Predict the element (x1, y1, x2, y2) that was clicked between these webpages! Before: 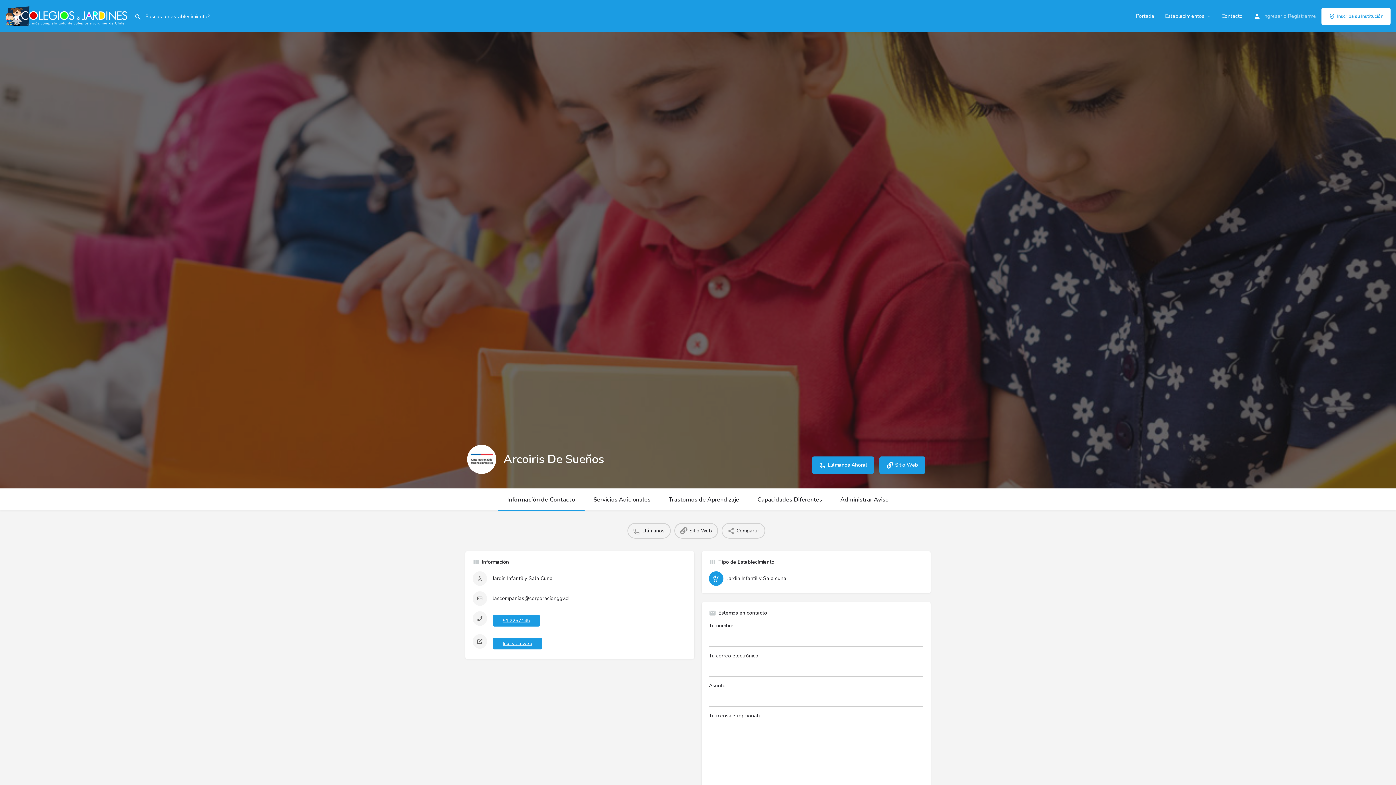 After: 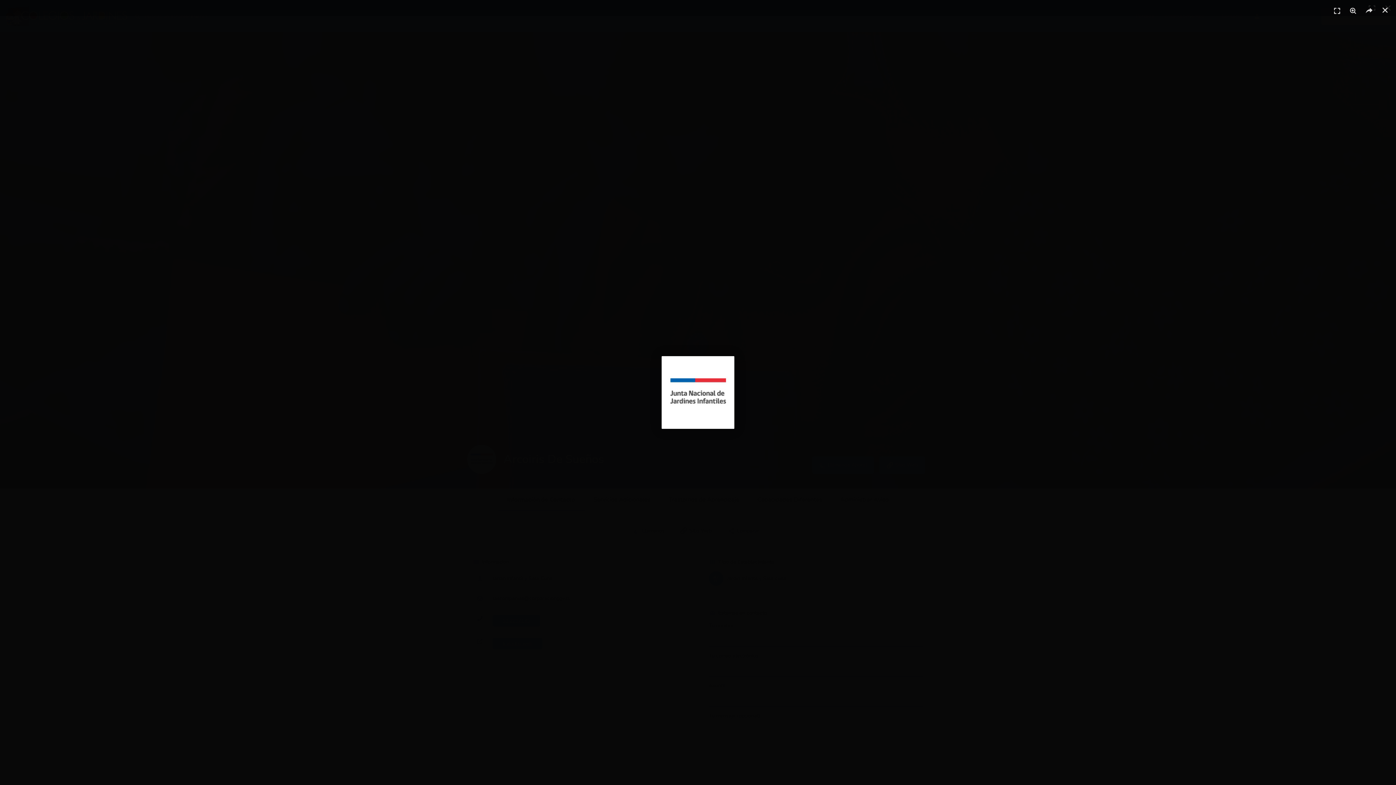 Action: bbox: (467, 445, 496, 474) label: Listing logo